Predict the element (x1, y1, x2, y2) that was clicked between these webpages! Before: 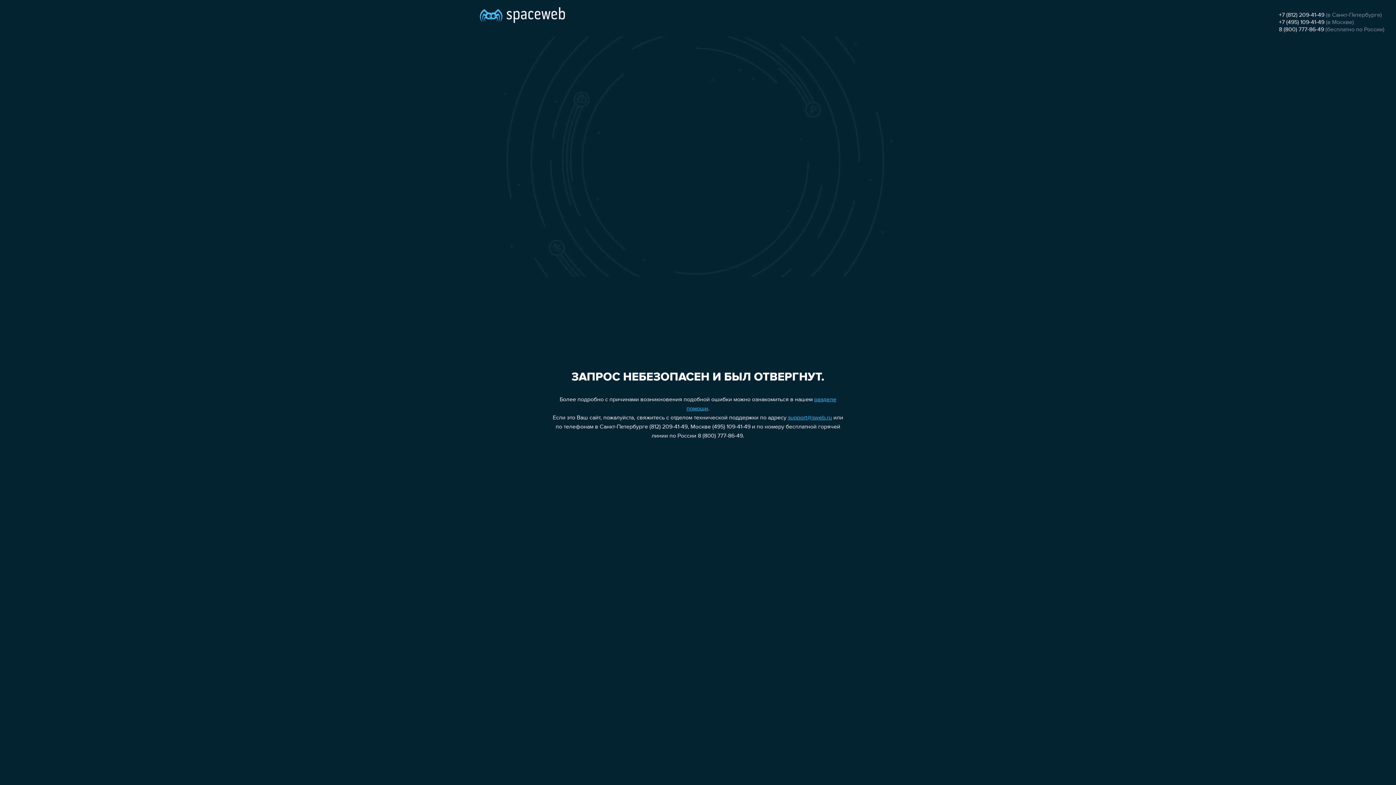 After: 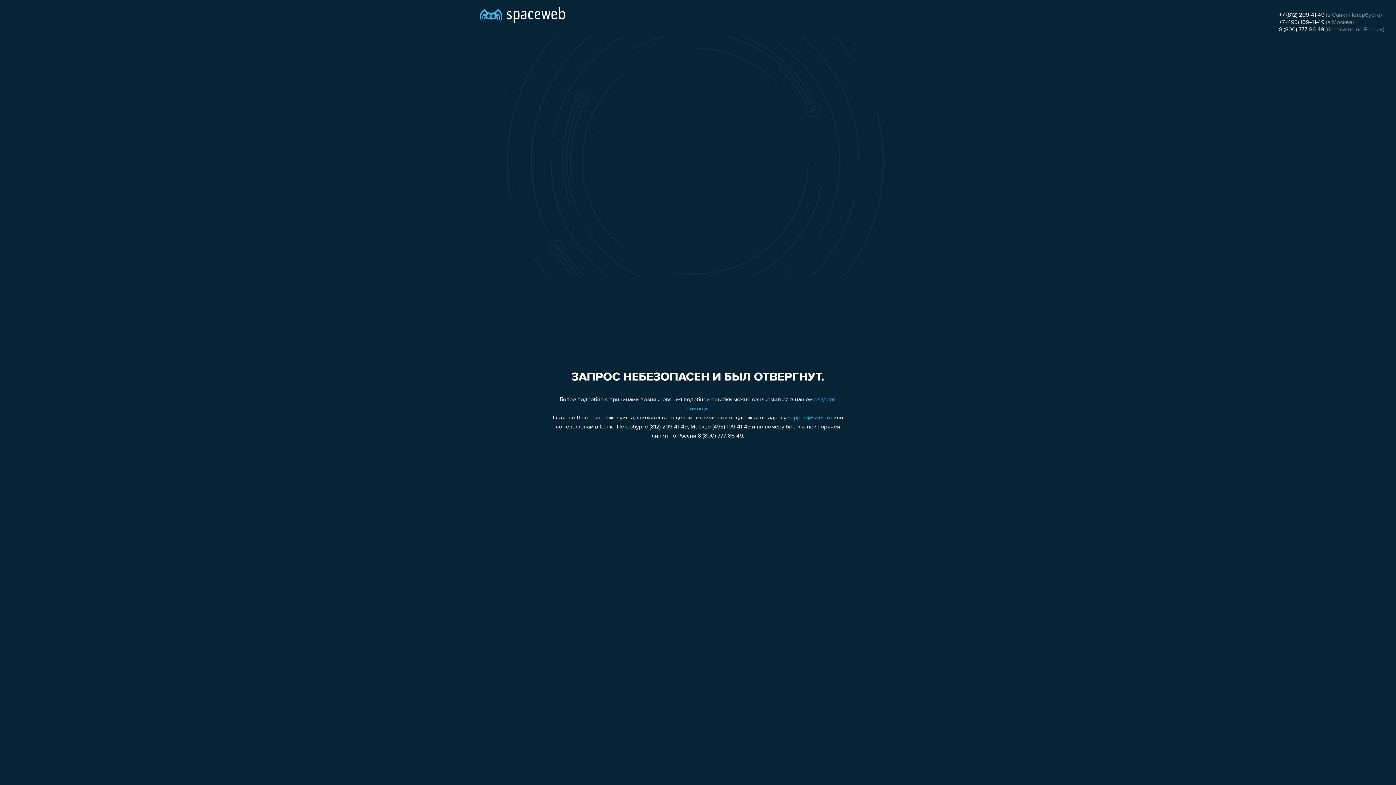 Action: bbox: (788, 415, 832, 421) label: support@sweb.ru